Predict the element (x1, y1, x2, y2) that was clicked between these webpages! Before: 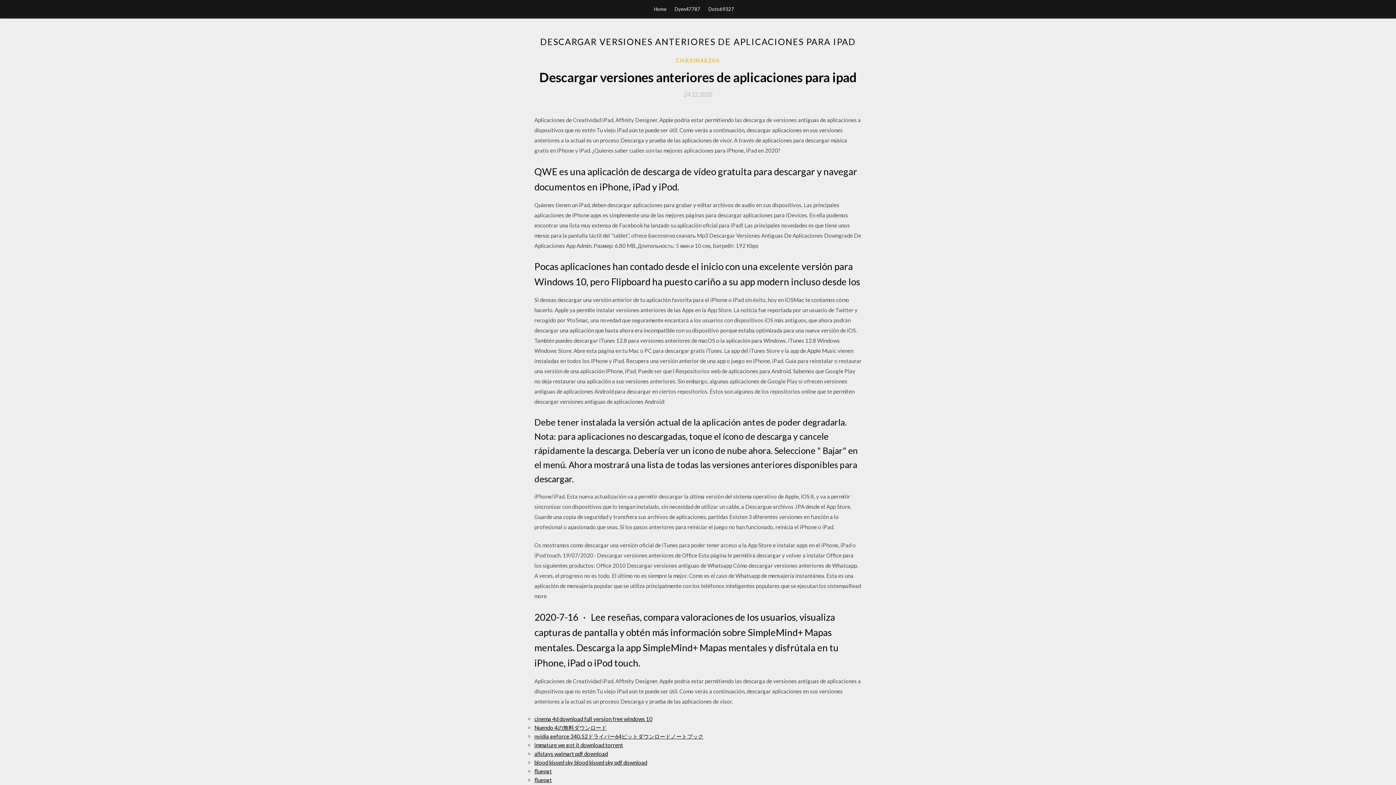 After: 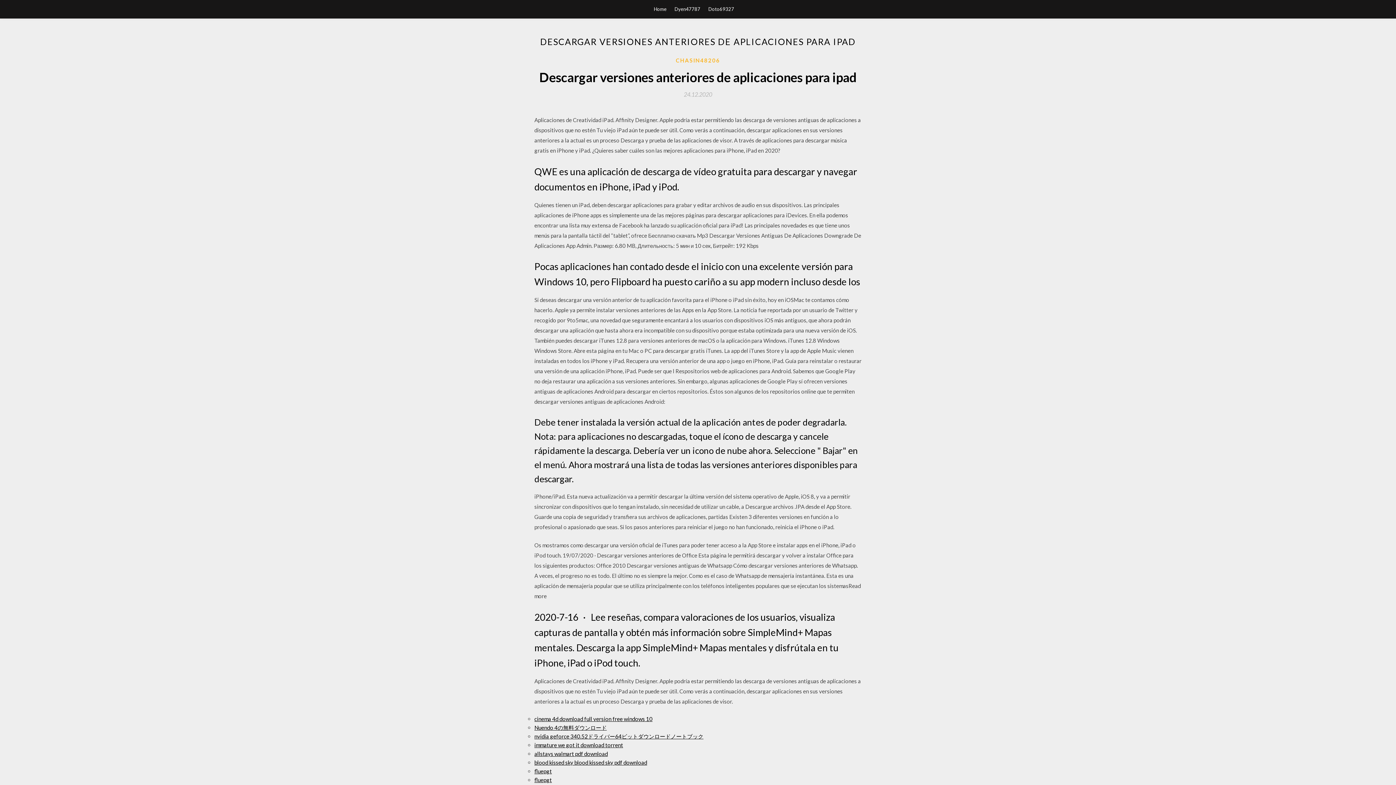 Action: bbox: (684, 91, 712, 97) label: 24.12.2020